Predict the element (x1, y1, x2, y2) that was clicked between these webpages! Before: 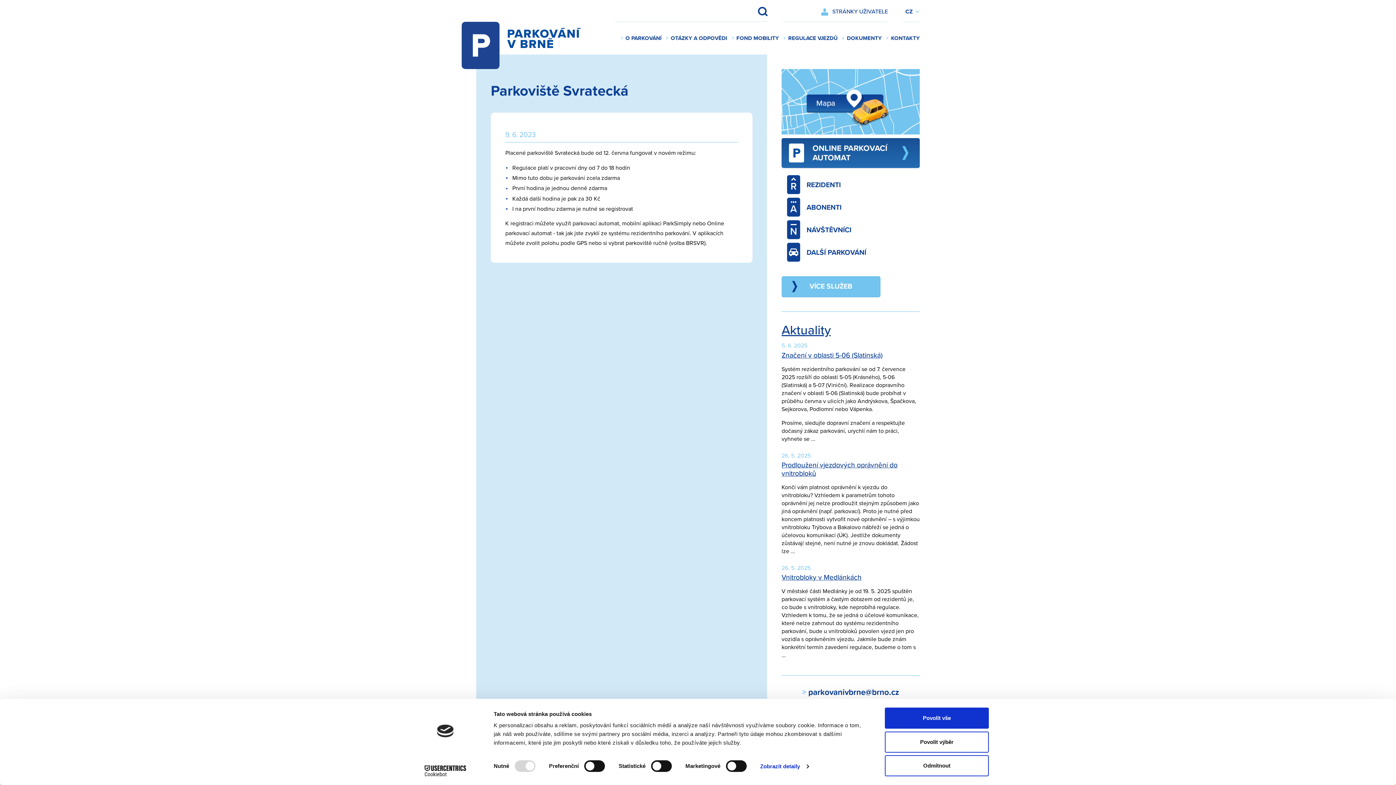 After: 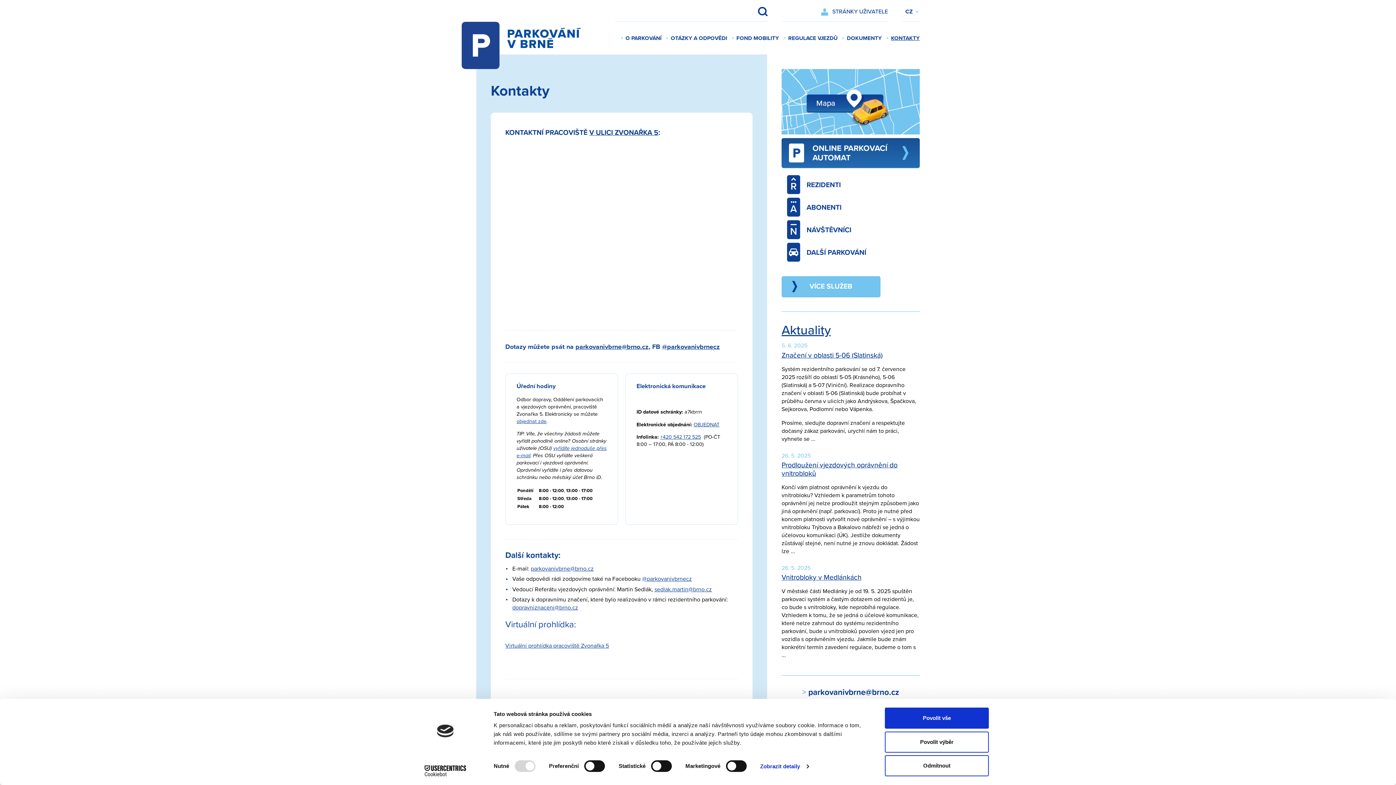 Action: bbox: (886, 34, 920, 41) label: KONTAKTY